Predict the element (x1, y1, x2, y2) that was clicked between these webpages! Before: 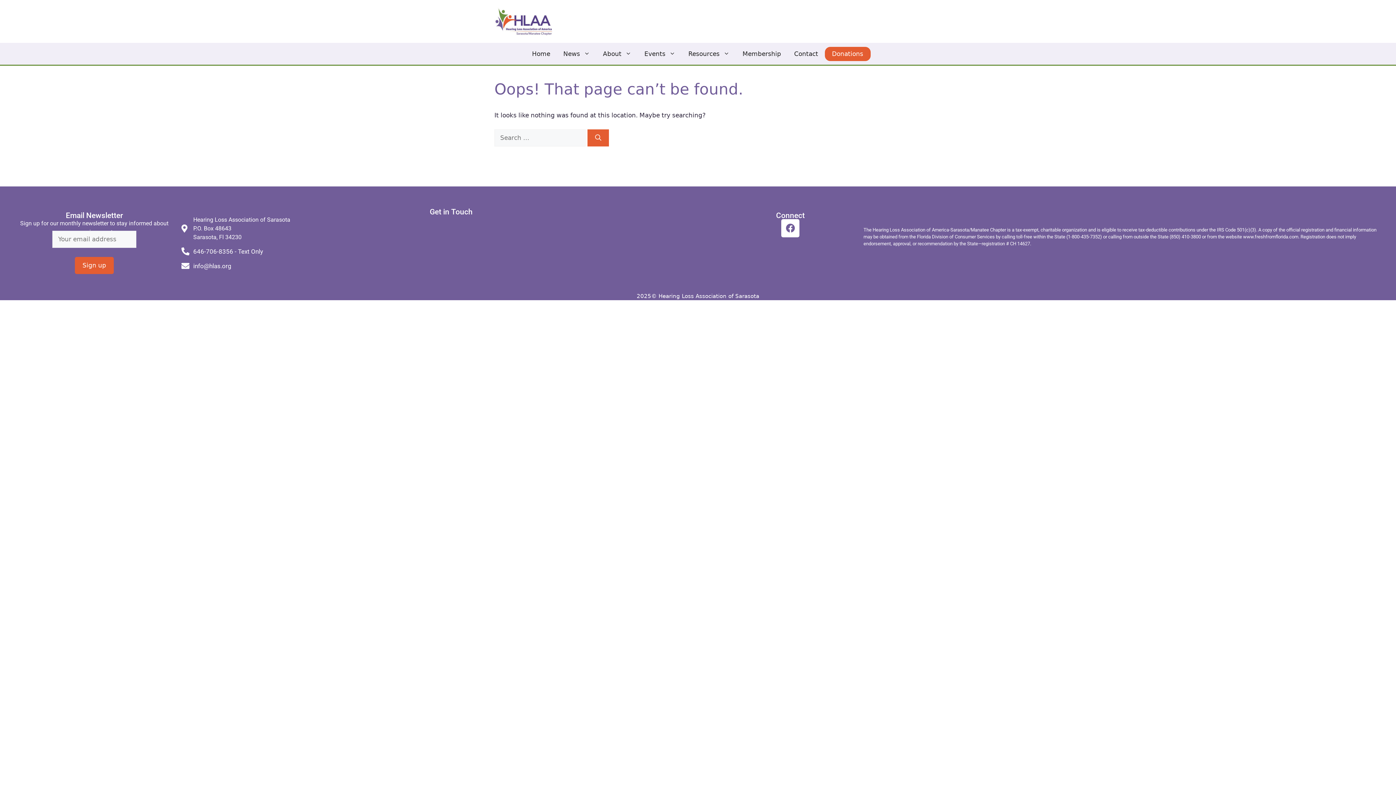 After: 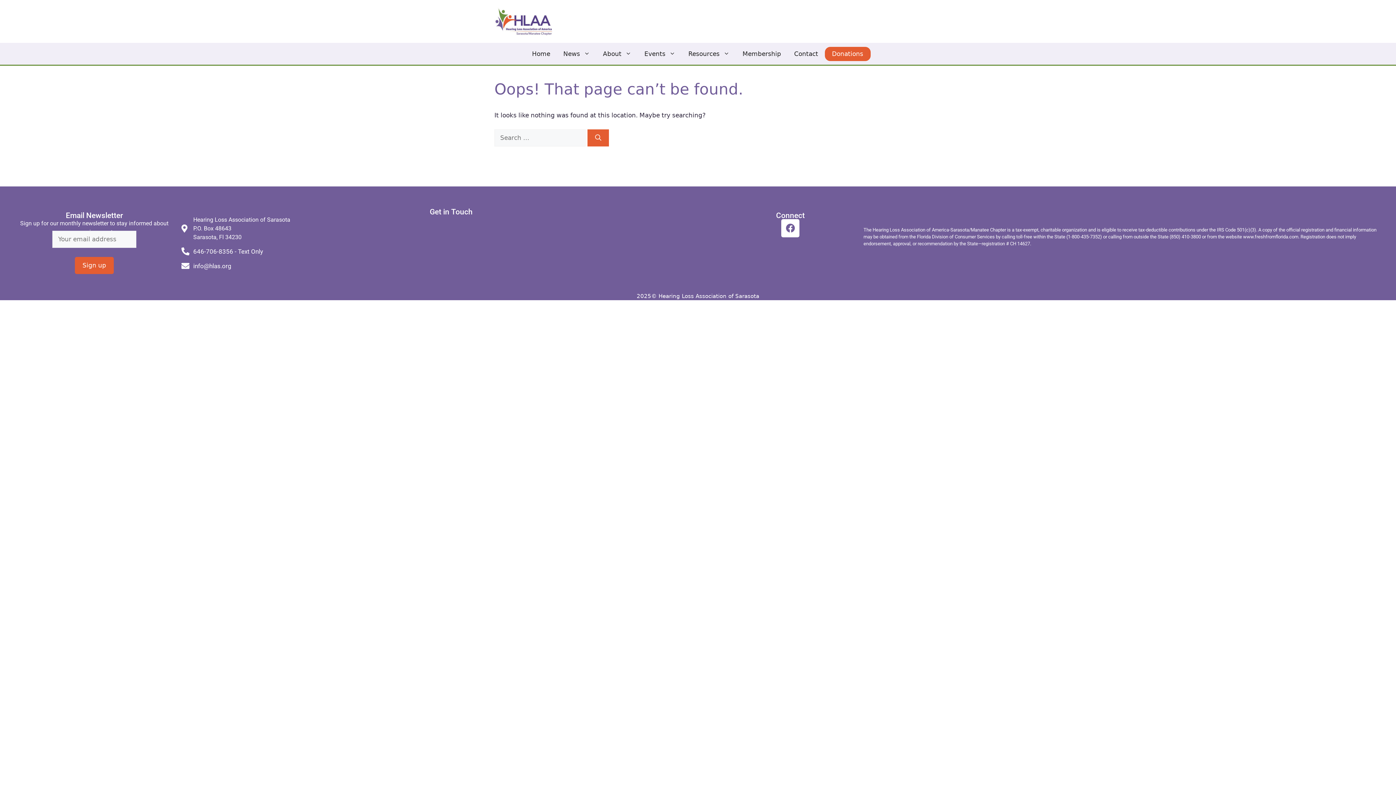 Action: label: info@hlas.org bbox: (181, 261, 721, 270)